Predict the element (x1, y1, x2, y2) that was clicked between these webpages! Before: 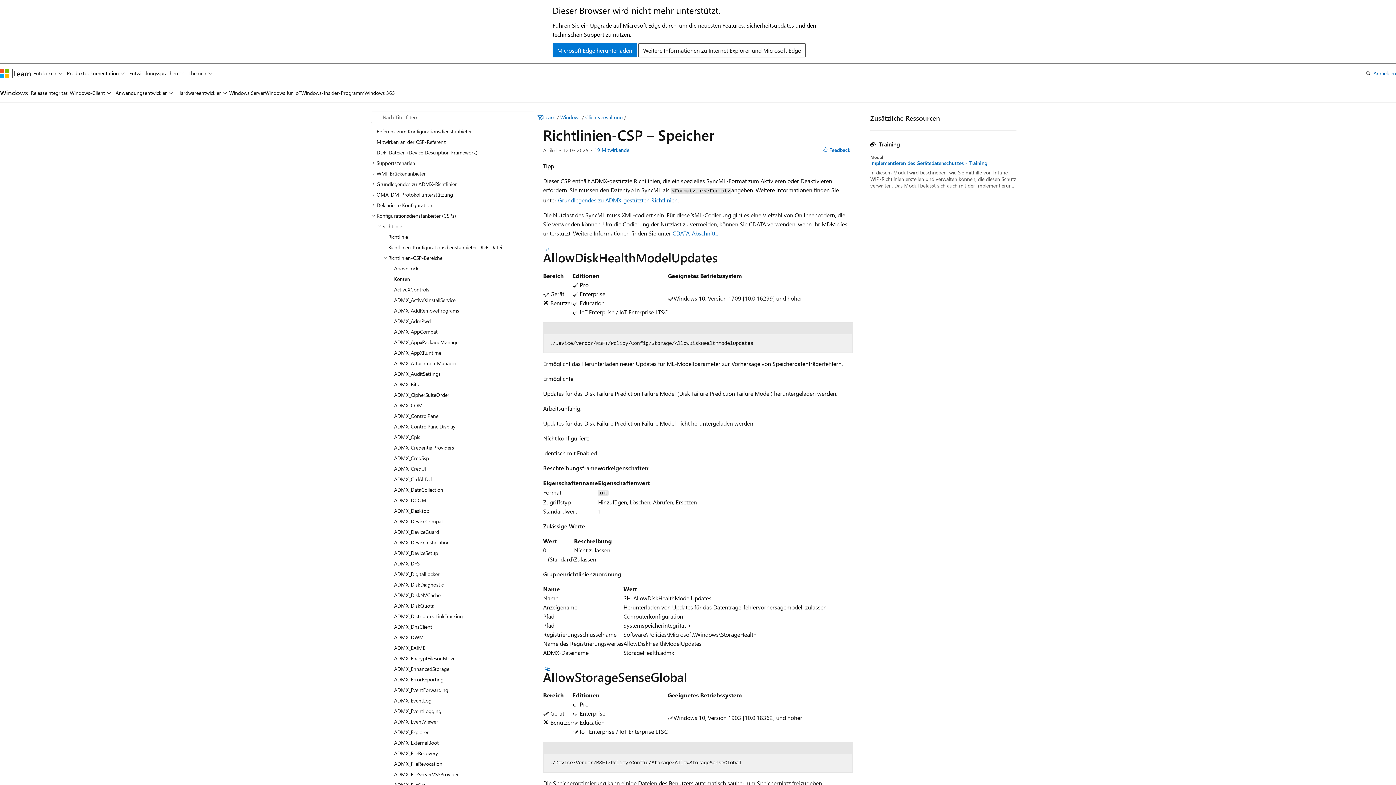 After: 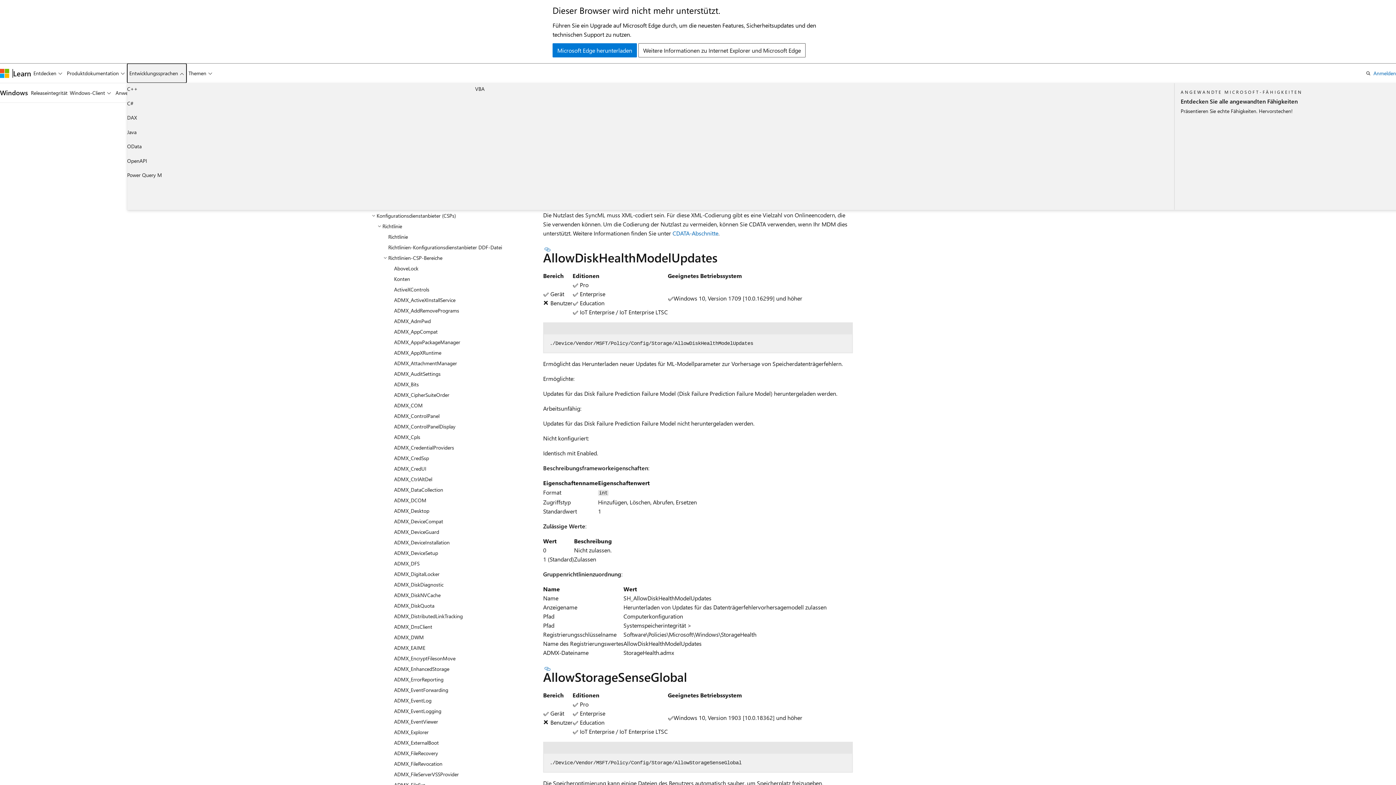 Action: bbox: (127, 63, 186, 82) label: Entwicklungssprachen